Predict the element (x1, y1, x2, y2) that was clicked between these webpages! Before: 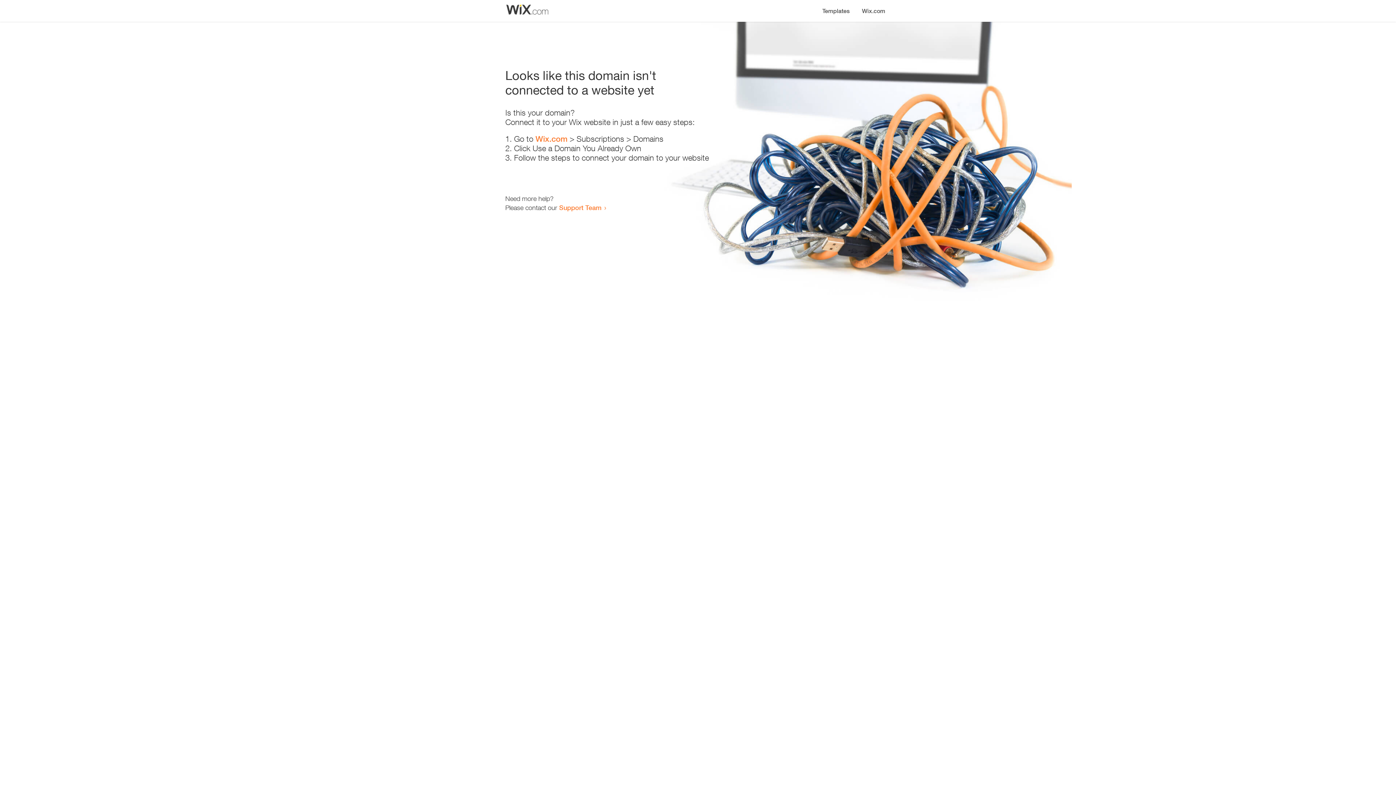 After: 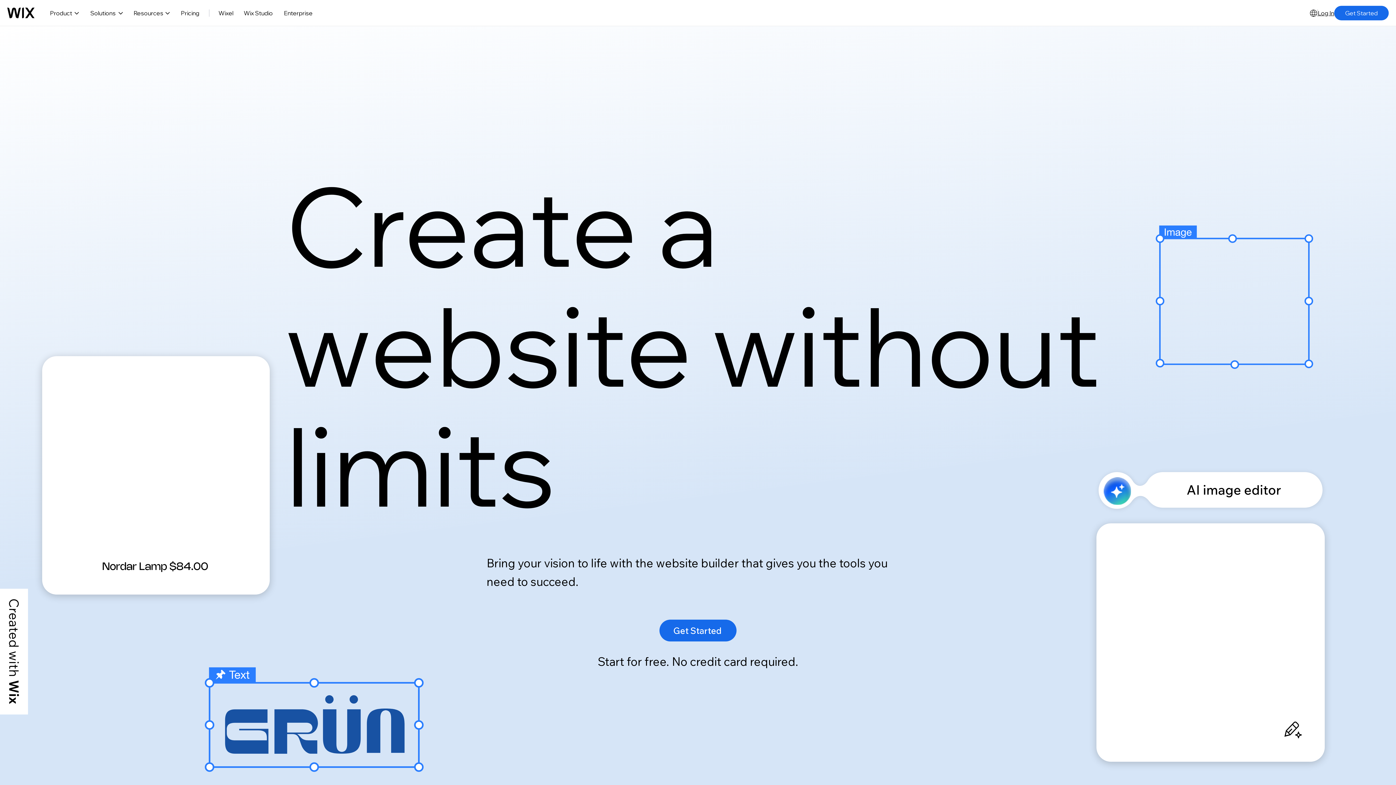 Action: bbox: (535, 134, 567, 143) label: Wix.com